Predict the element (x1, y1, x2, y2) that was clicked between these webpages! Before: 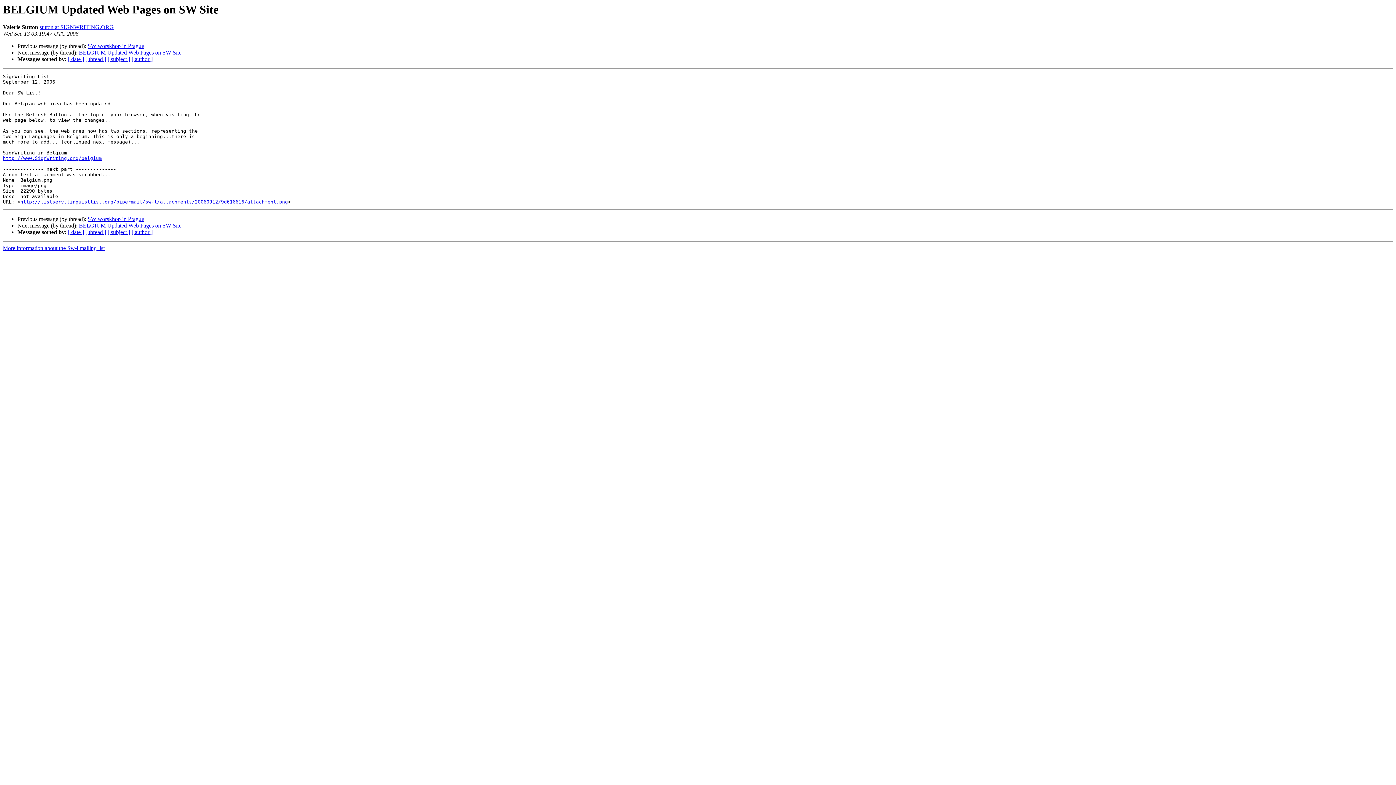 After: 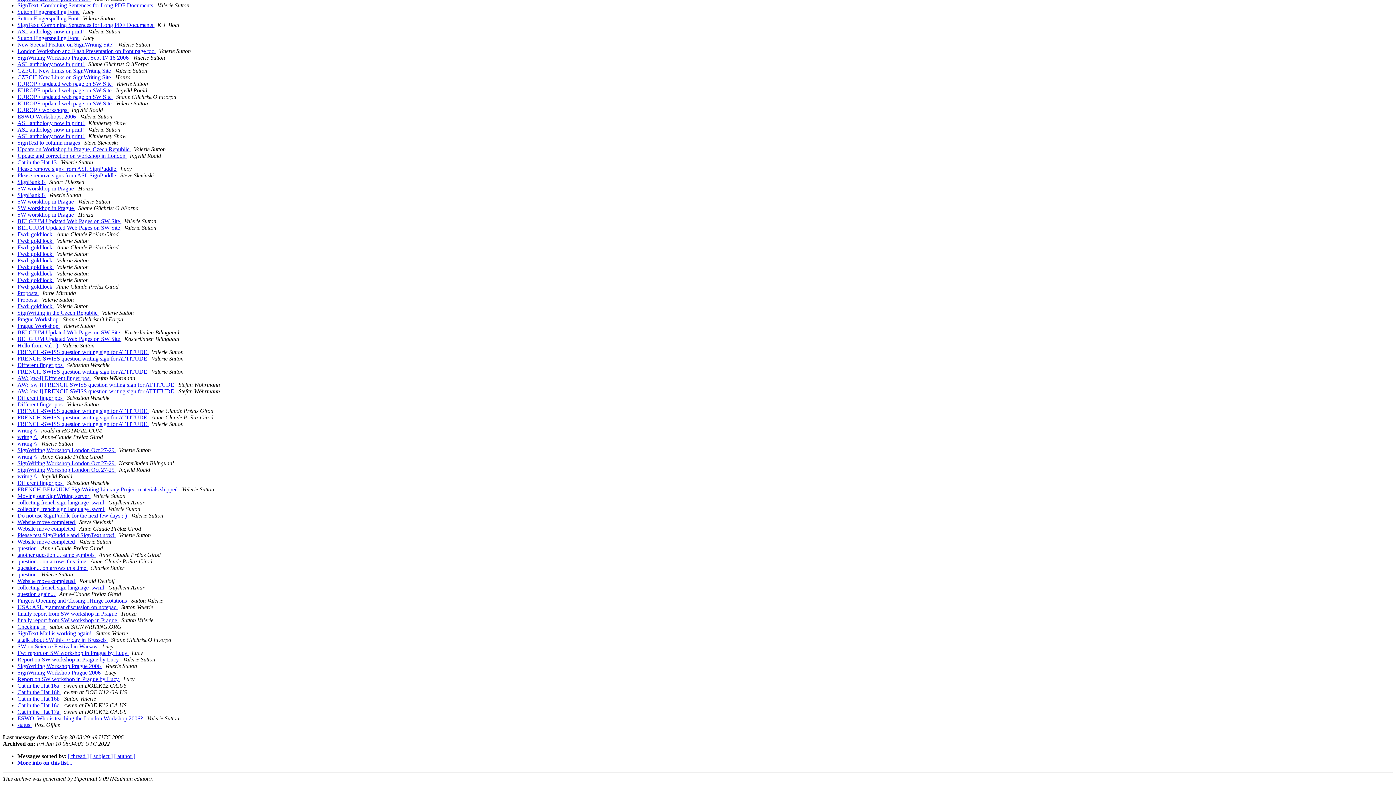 Action: label: [ date ] bbox: (68, 229, 84, 235)